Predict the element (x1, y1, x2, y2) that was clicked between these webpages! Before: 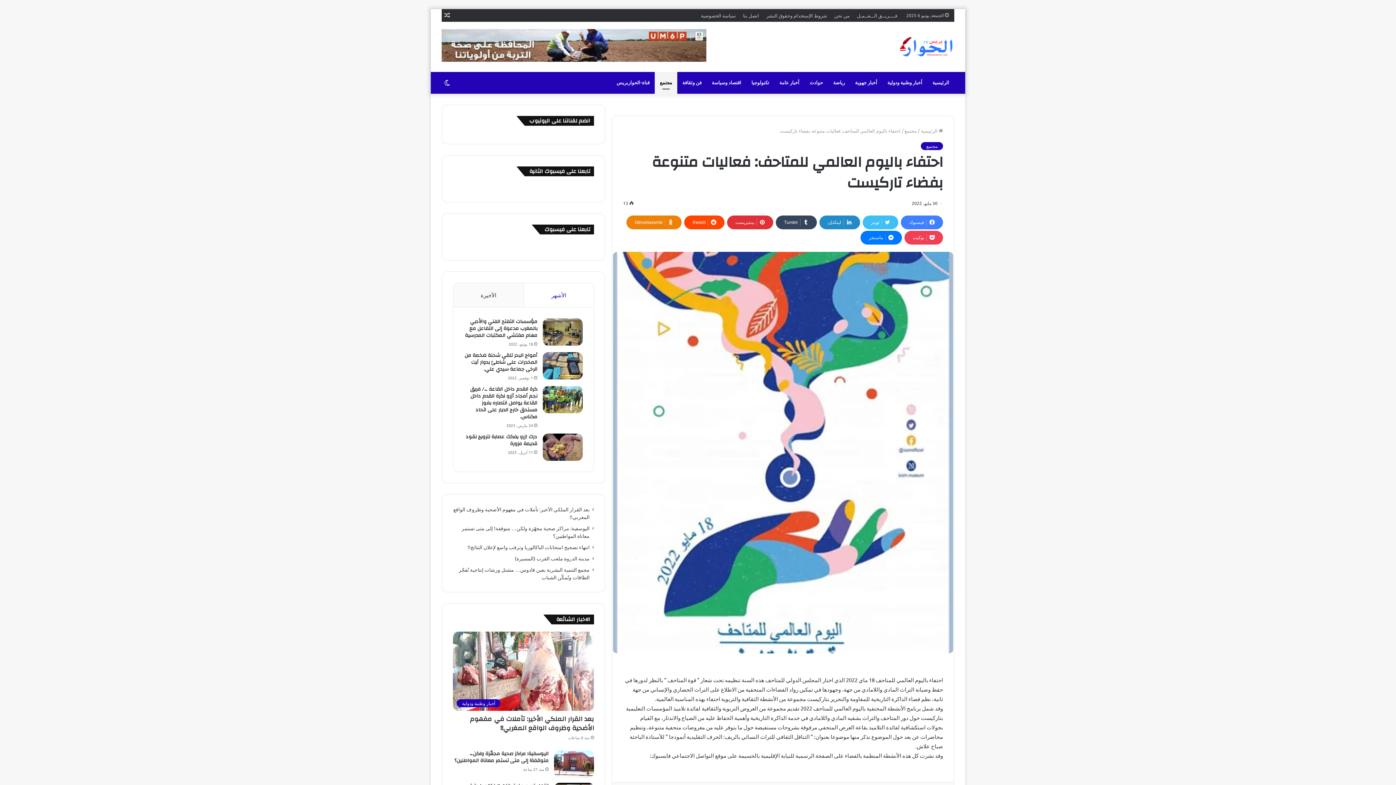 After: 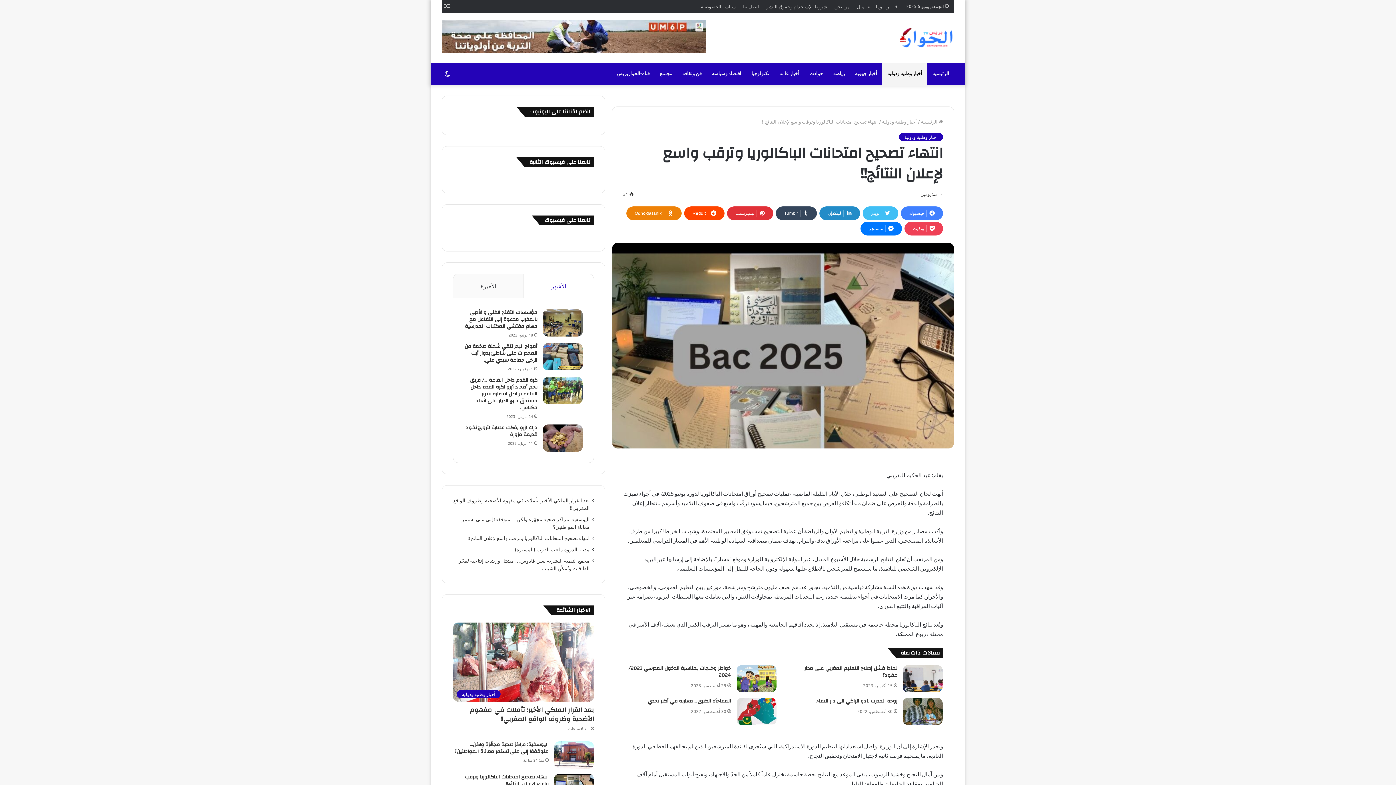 Action: bbox: (467, 544, 589, 550) label: انتهاء تصحيح امتحانات الباكالوريا وترقب واسع لإعلان النتائج!!